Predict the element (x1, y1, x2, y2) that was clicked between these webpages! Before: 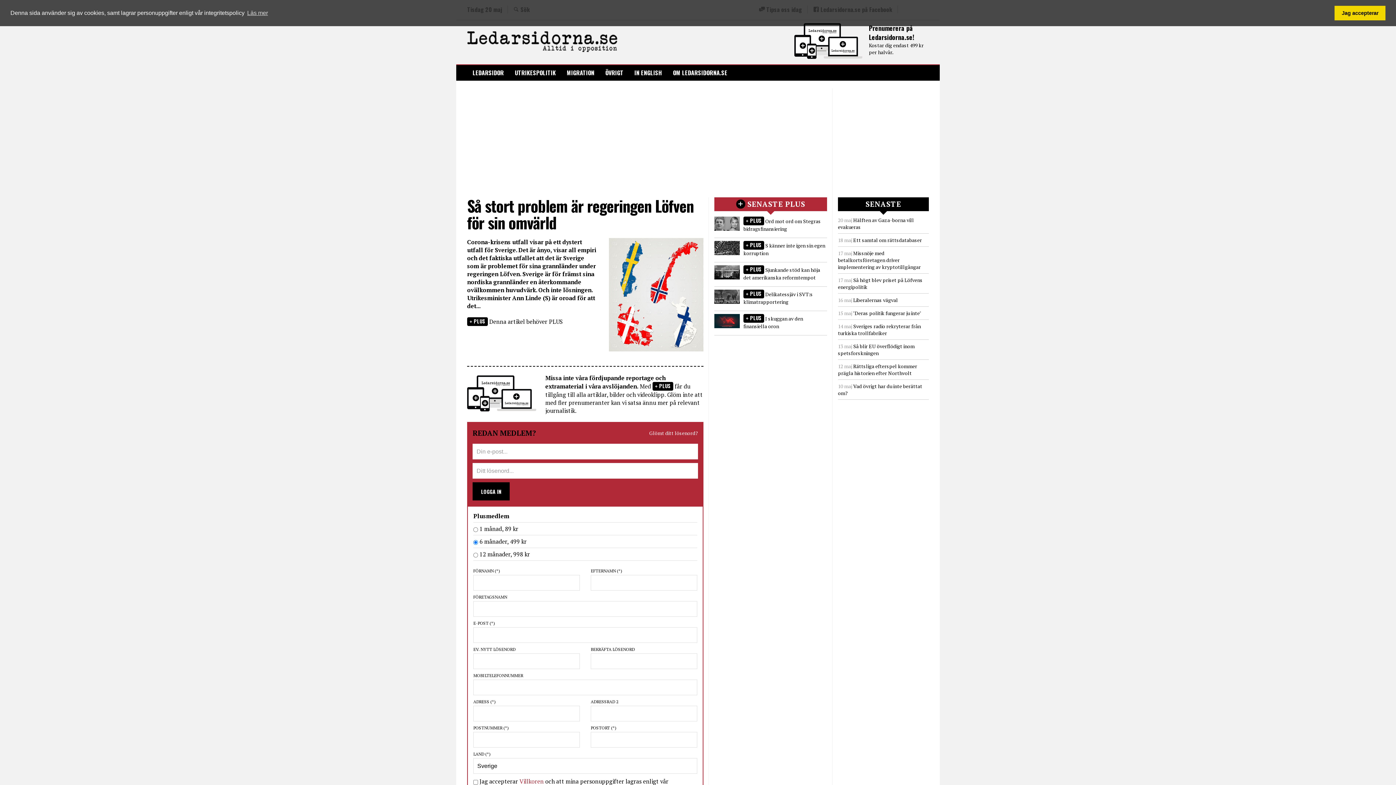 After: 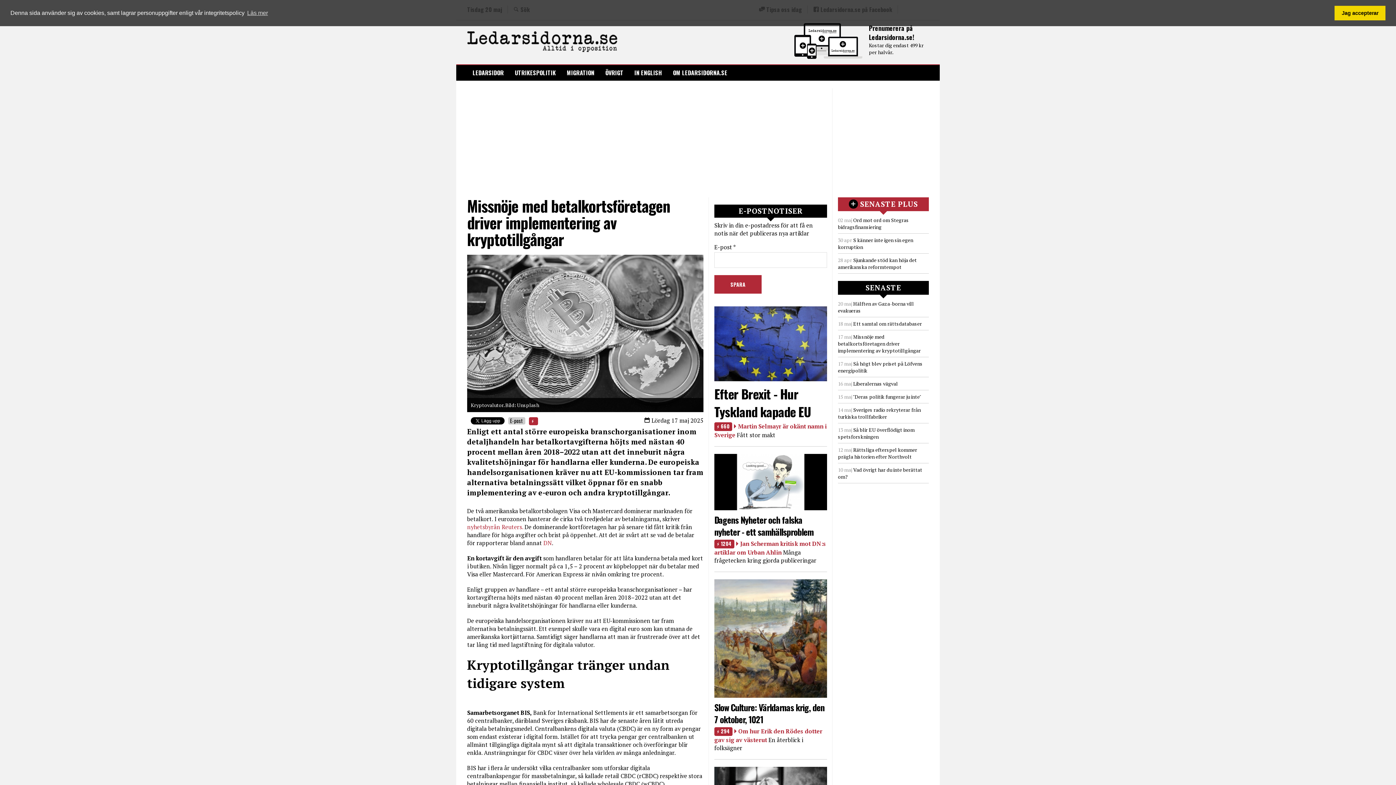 Action: label: 17 maj Missnöje med betalkortsföretagen driver implementering av kryptotillgångar bbox: (838, 249, 921, 270)